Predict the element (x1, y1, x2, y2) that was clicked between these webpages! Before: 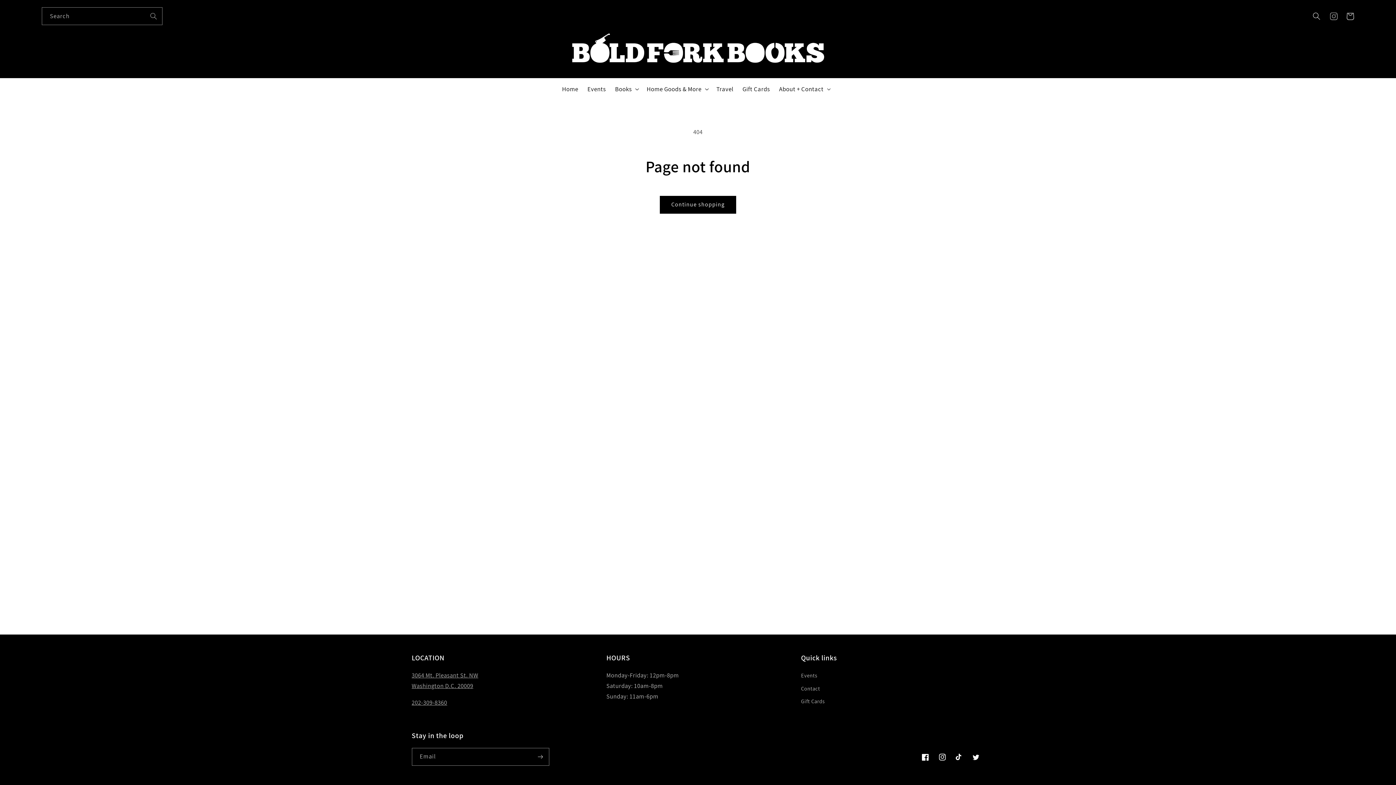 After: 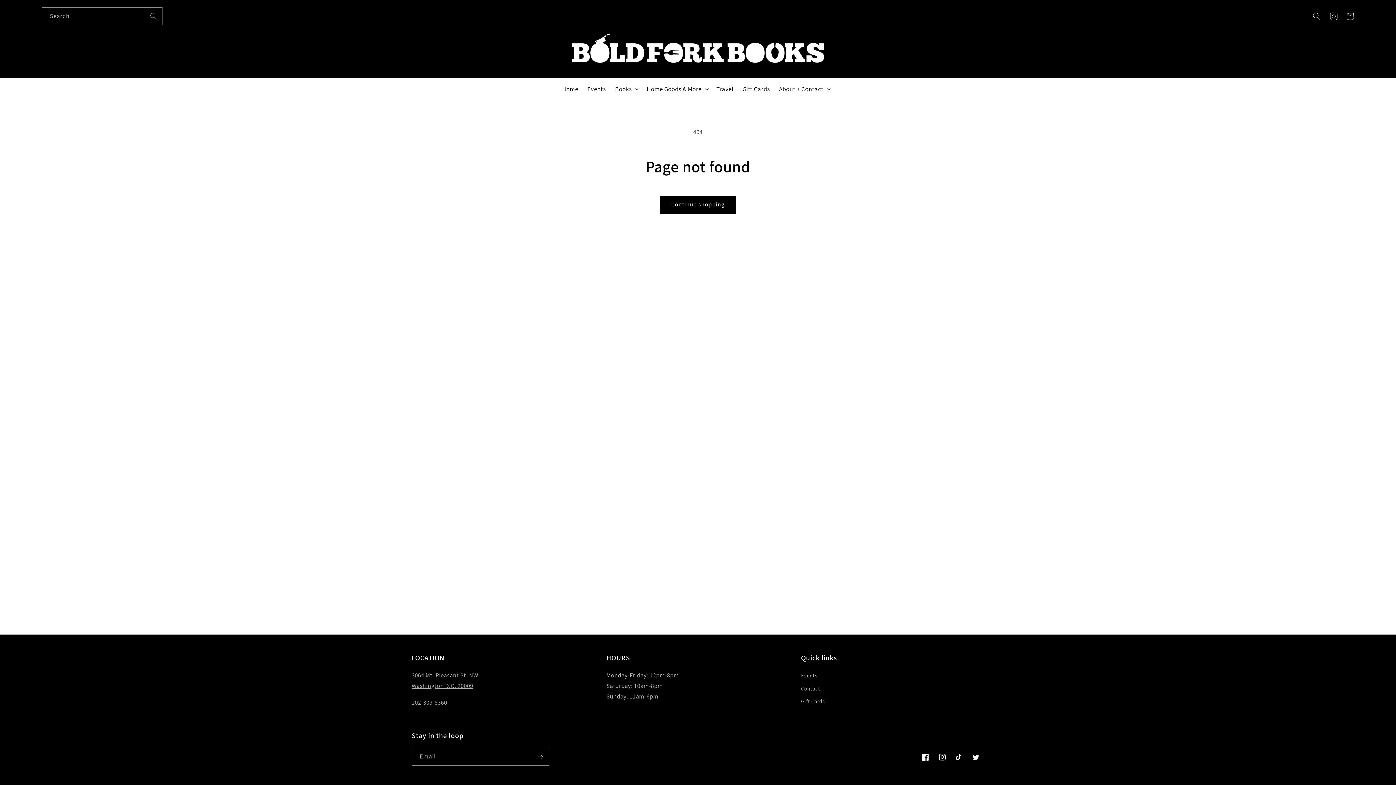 Action: bbox: (1325, 7, 1342, 24)